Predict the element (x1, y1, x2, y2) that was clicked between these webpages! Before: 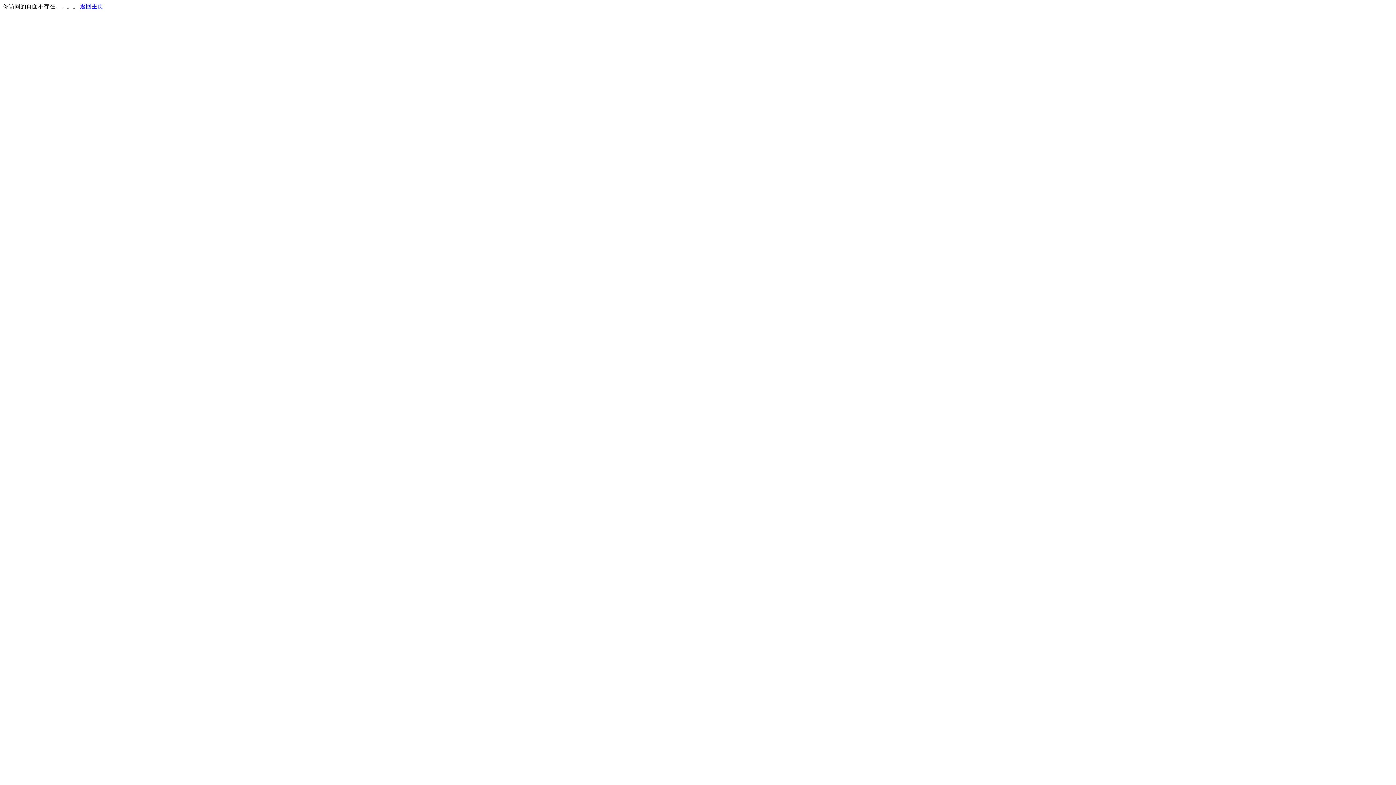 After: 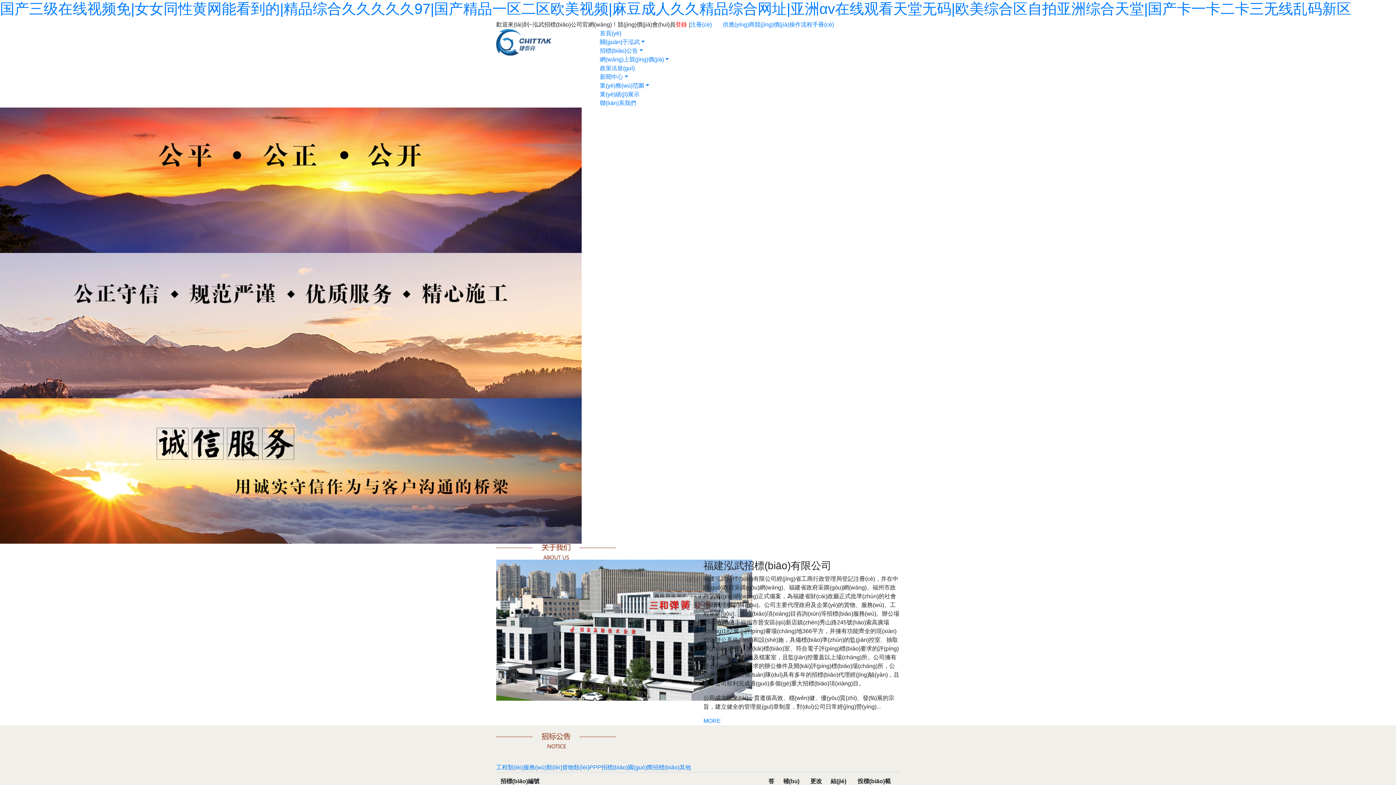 Action: label: 返回主页 bbox: (80, 3, 103, 9)